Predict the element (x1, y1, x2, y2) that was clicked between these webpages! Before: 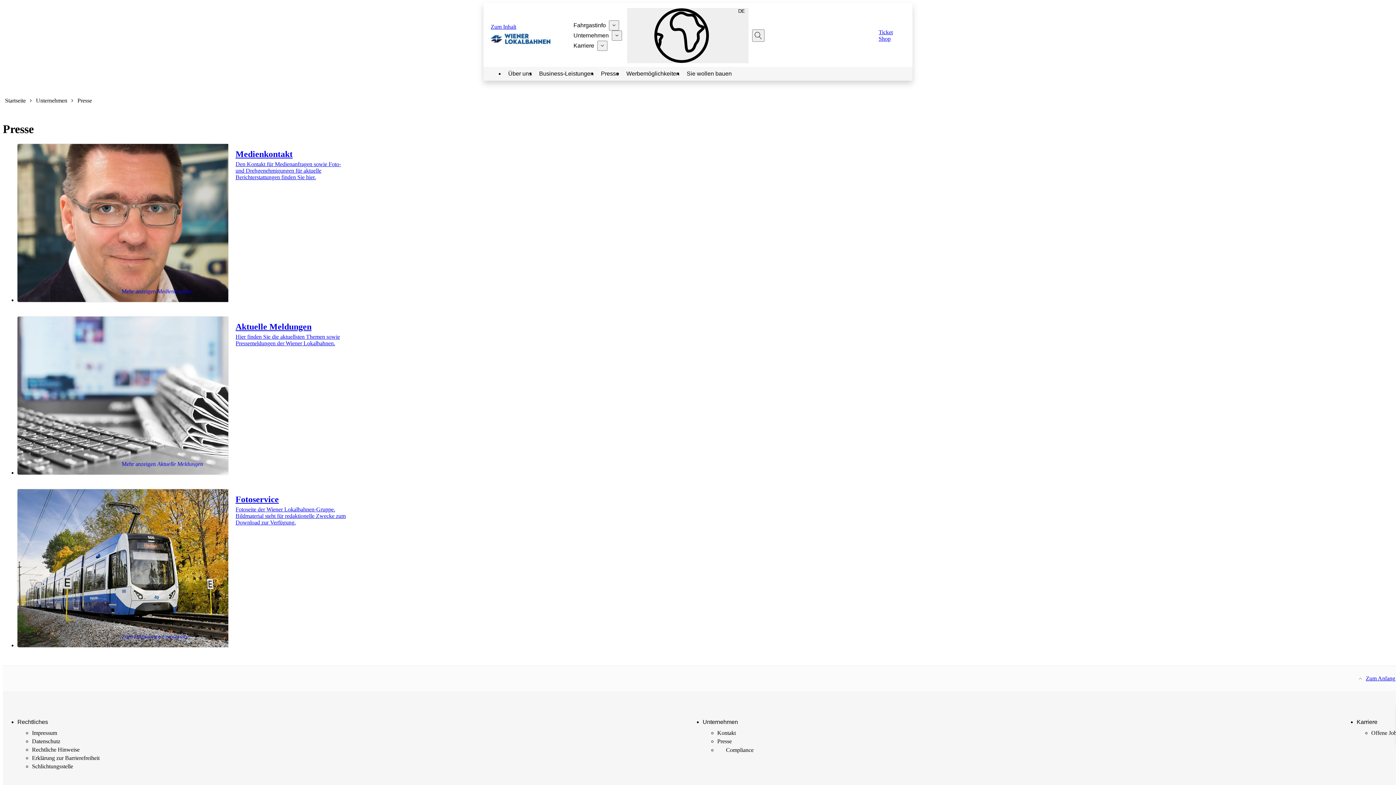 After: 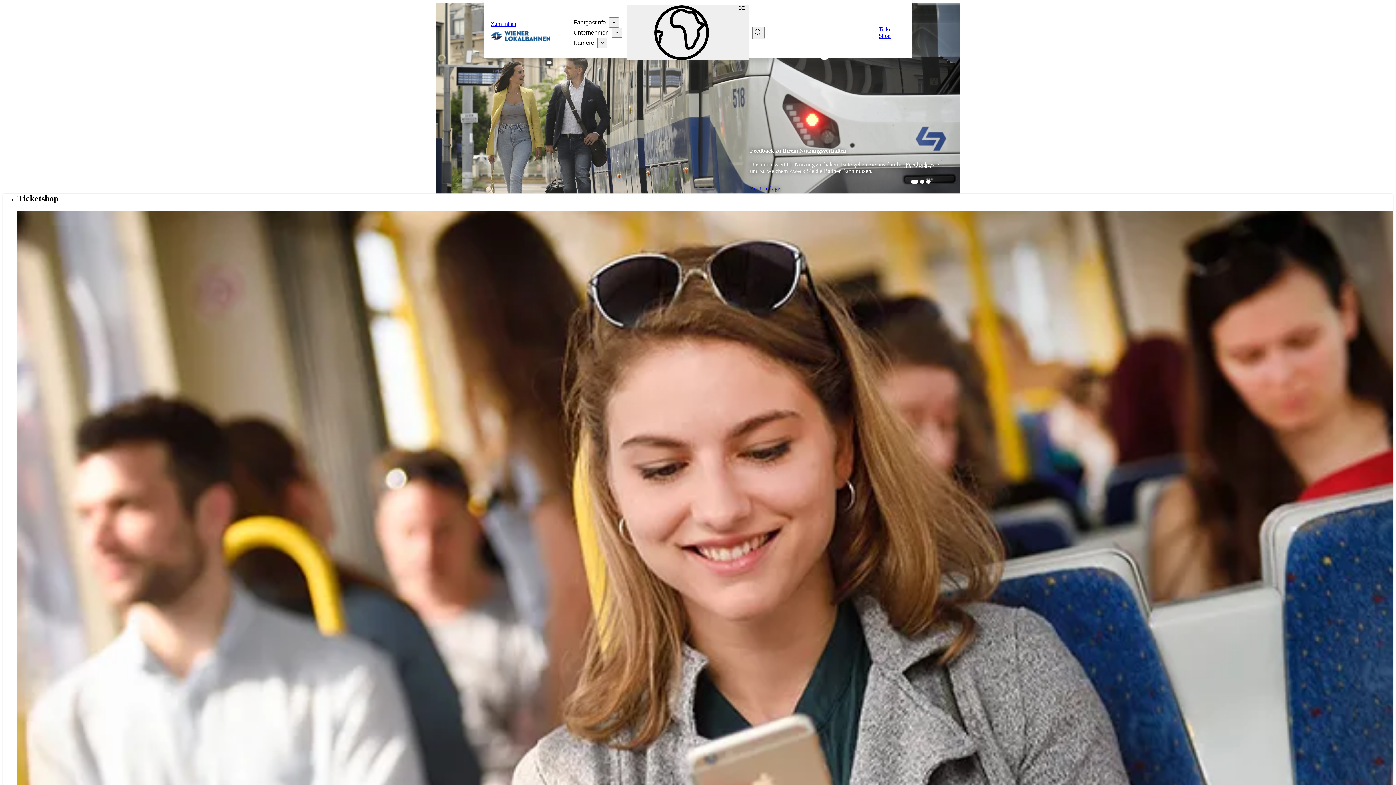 Action: label: Startseite bbox: (2, 95, 29, 106)